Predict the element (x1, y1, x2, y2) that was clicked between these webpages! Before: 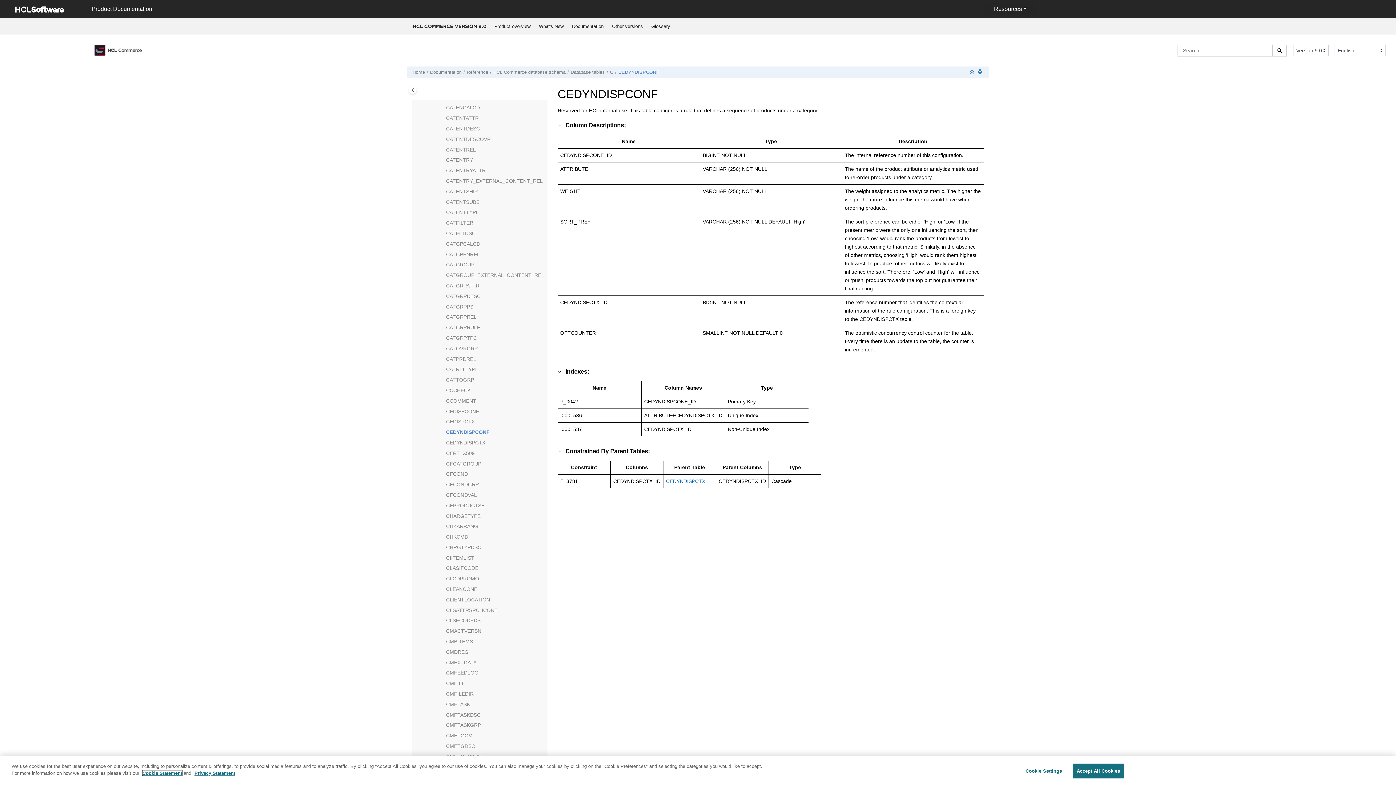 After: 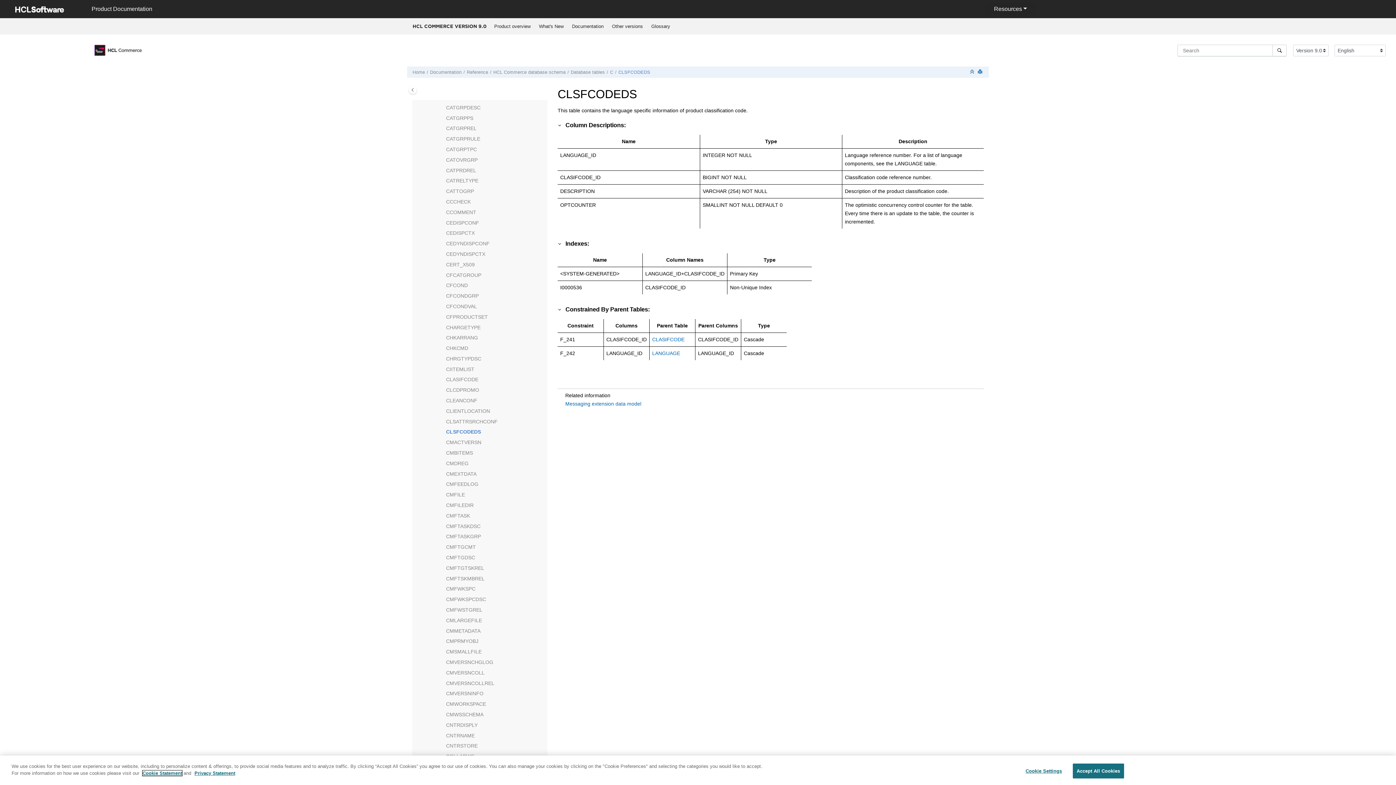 Action: label: CLSFCODEDS bbox: (446, 617, 480, 623)